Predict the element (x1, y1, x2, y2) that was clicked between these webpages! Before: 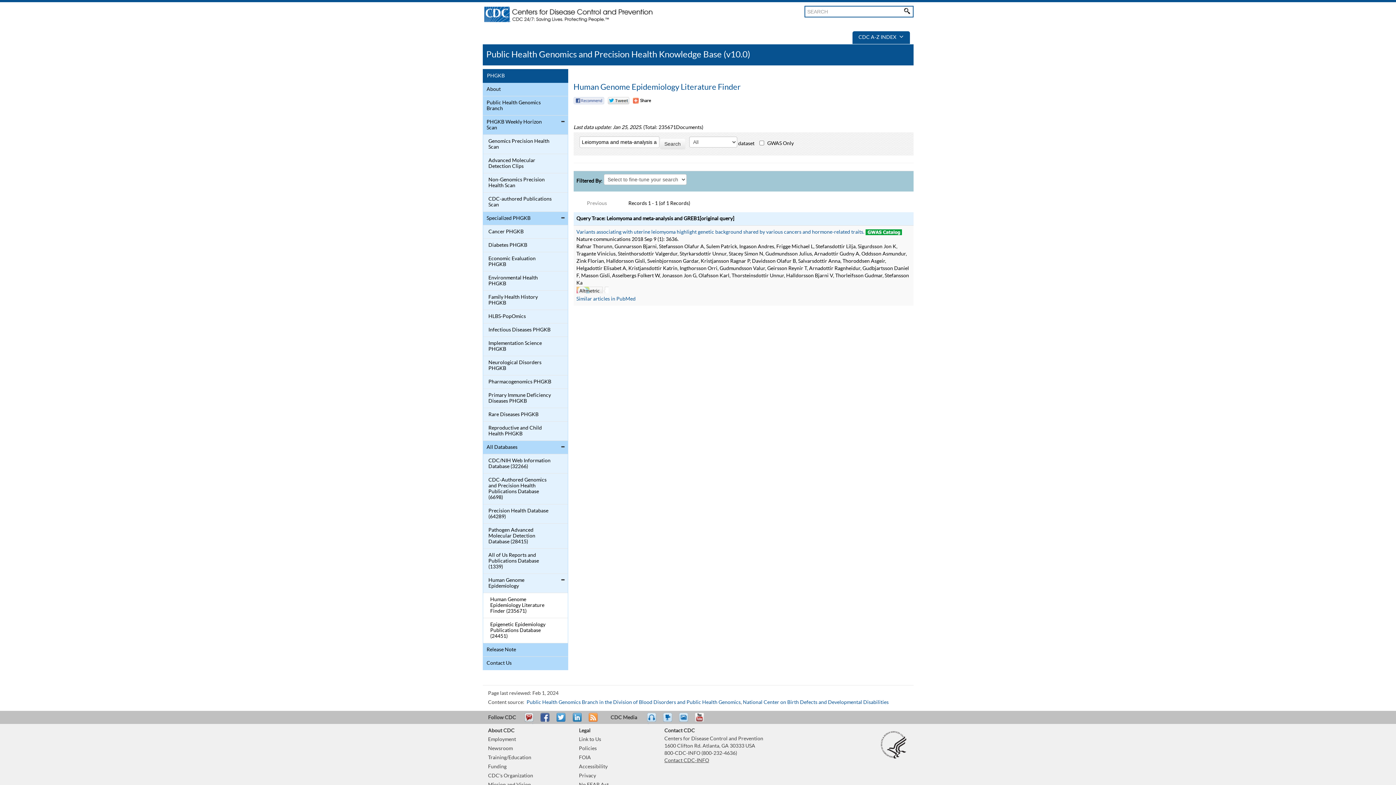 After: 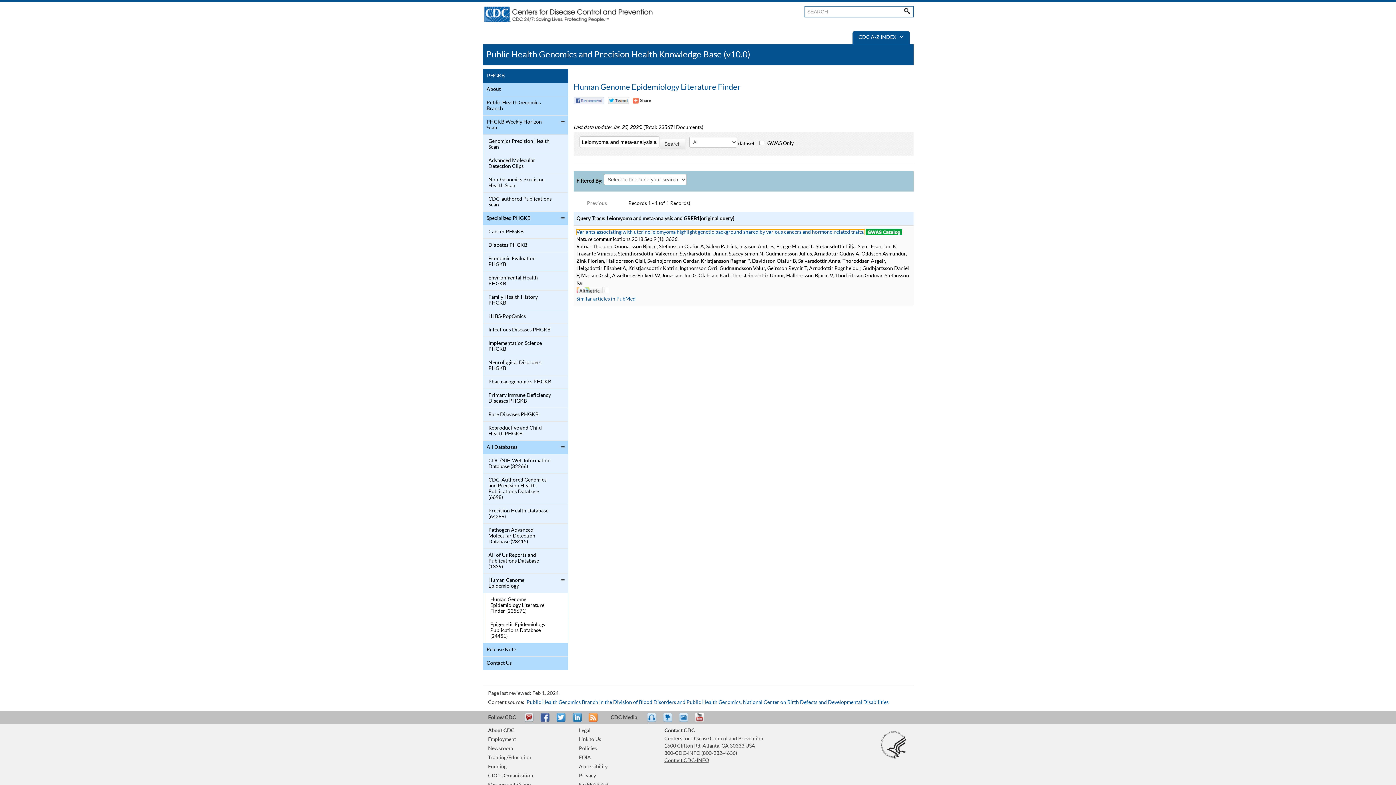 Action: bbox: (576, 229, 864, 234) label: Variants associating with uterine leiomyoma highlight genetic background shared by various cancers and hormone-related traits.